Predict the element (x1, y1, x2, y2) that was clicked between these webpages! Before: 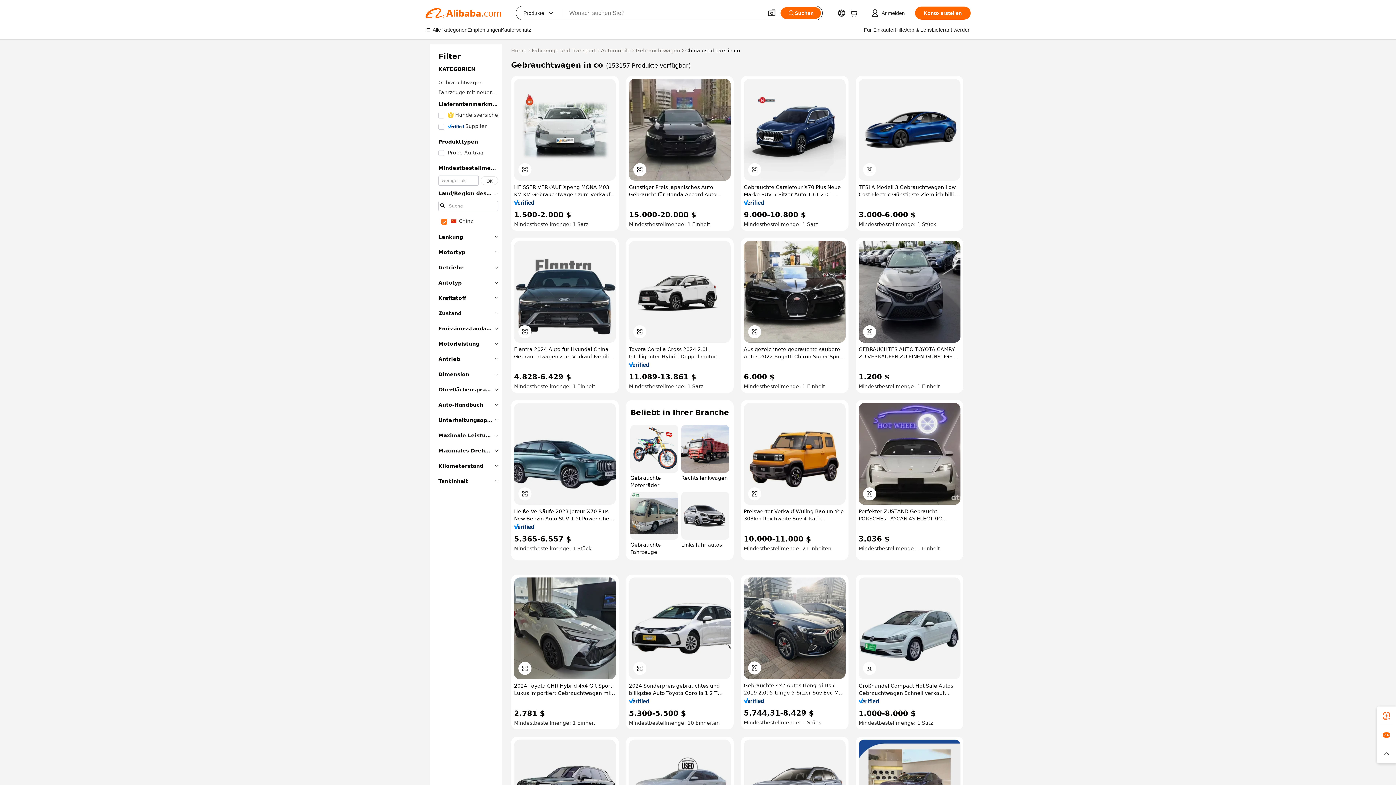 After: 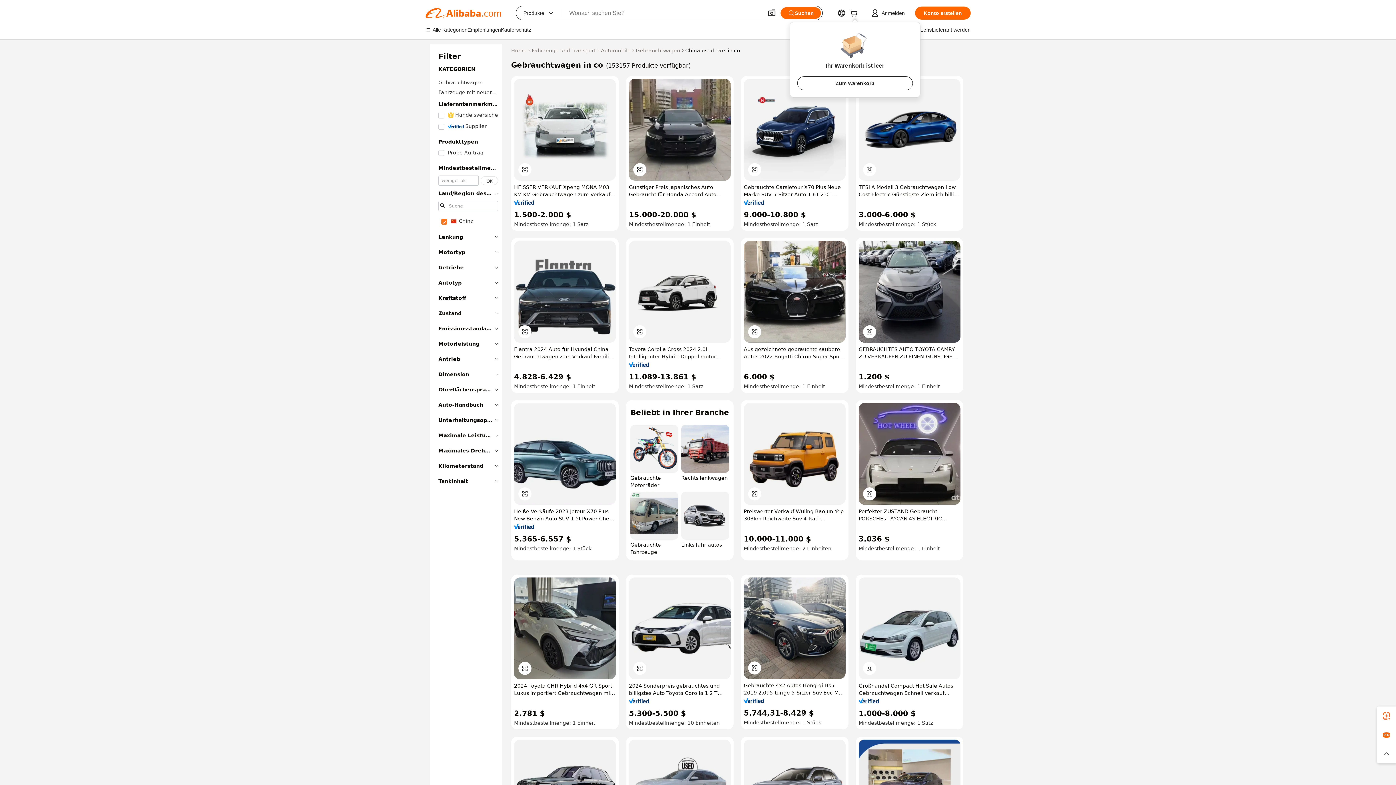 Action: bbox: (849, 11, 860, 17)